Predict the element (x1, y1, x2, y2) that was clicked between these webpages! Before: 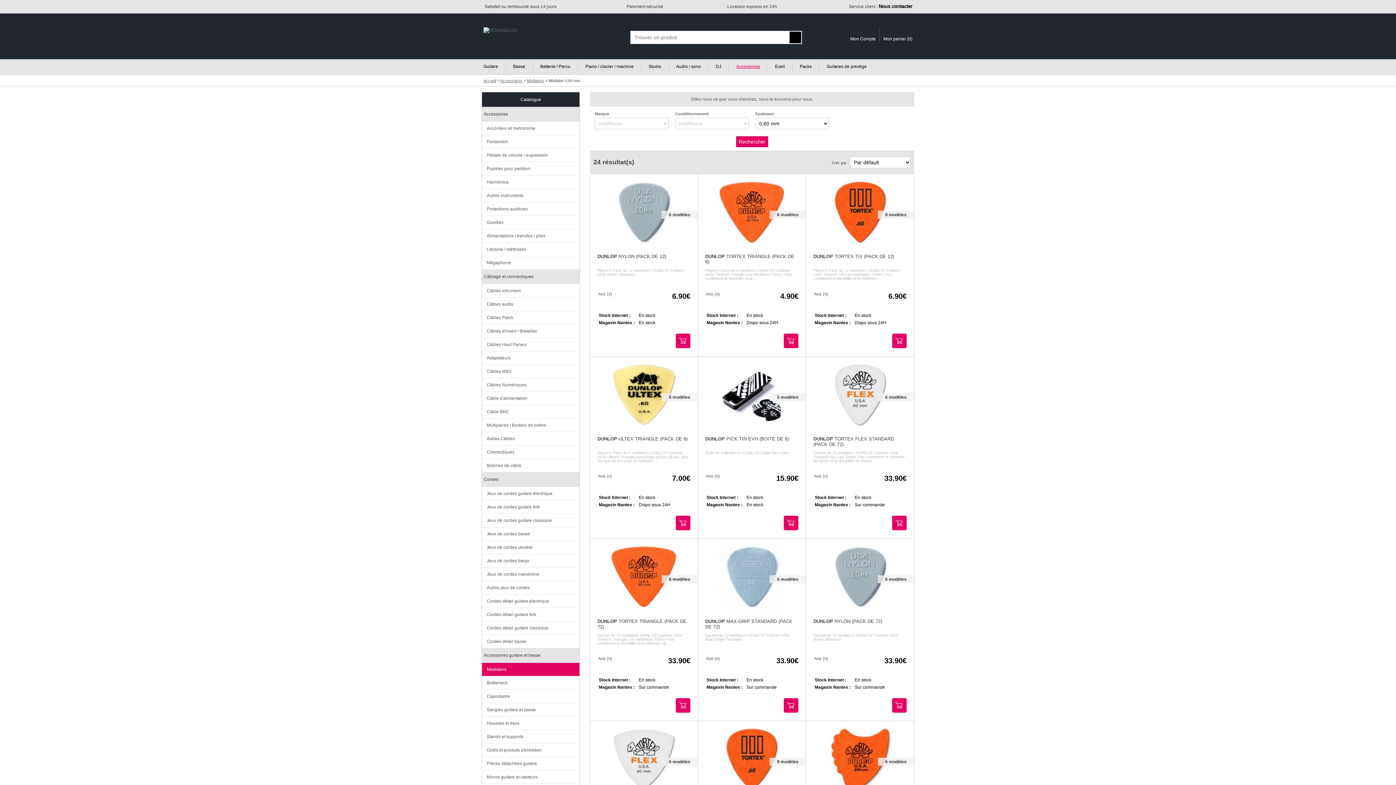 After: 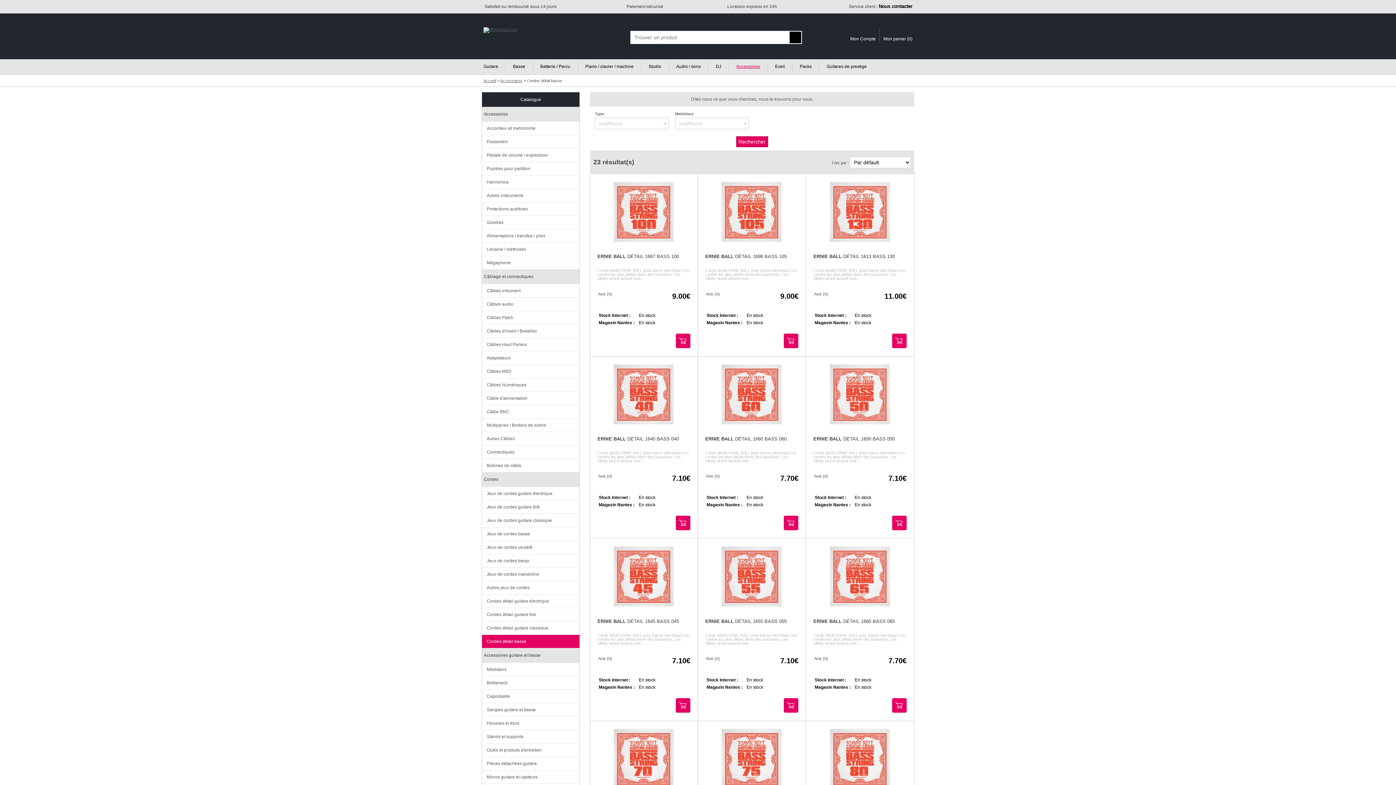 Action: label: Cordes détail basse bbox: (482, 634, 579, 648)